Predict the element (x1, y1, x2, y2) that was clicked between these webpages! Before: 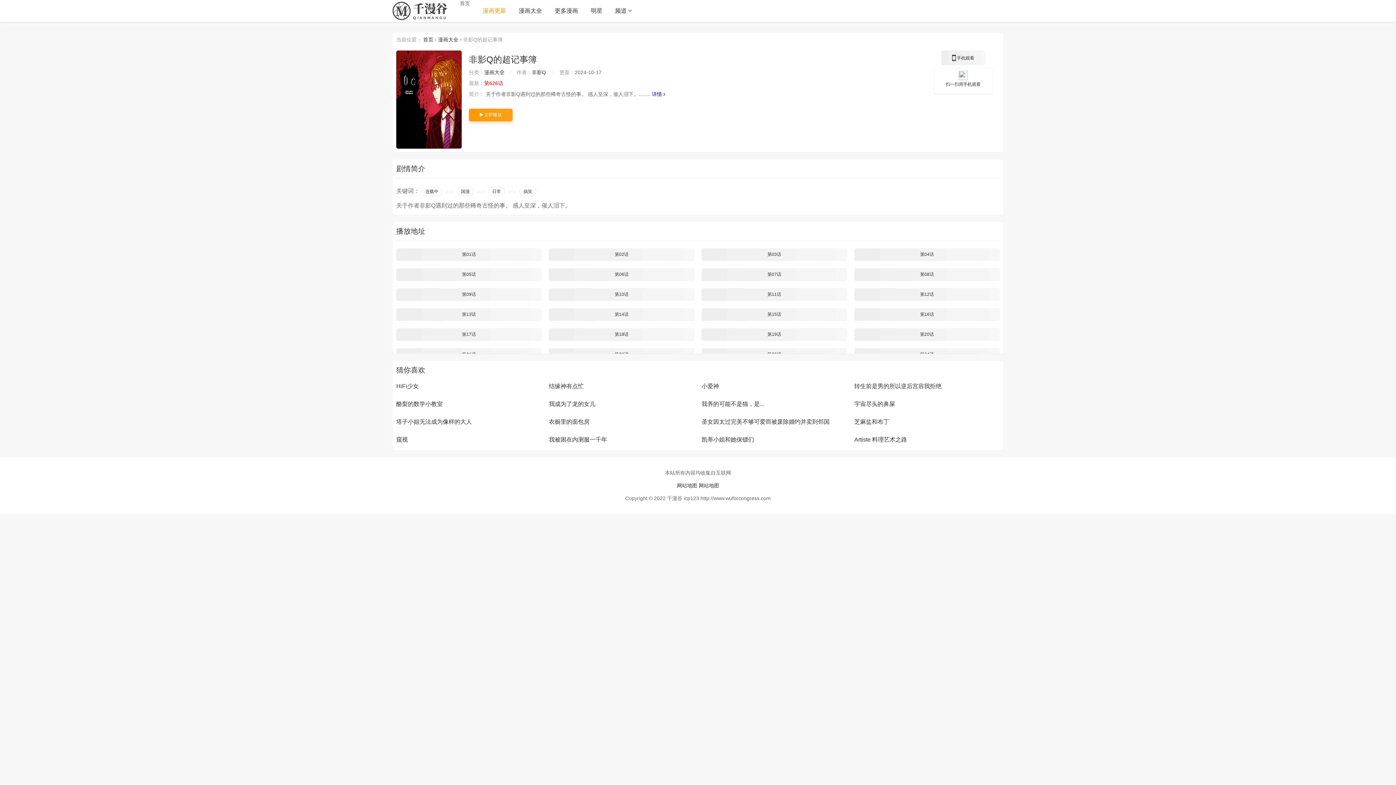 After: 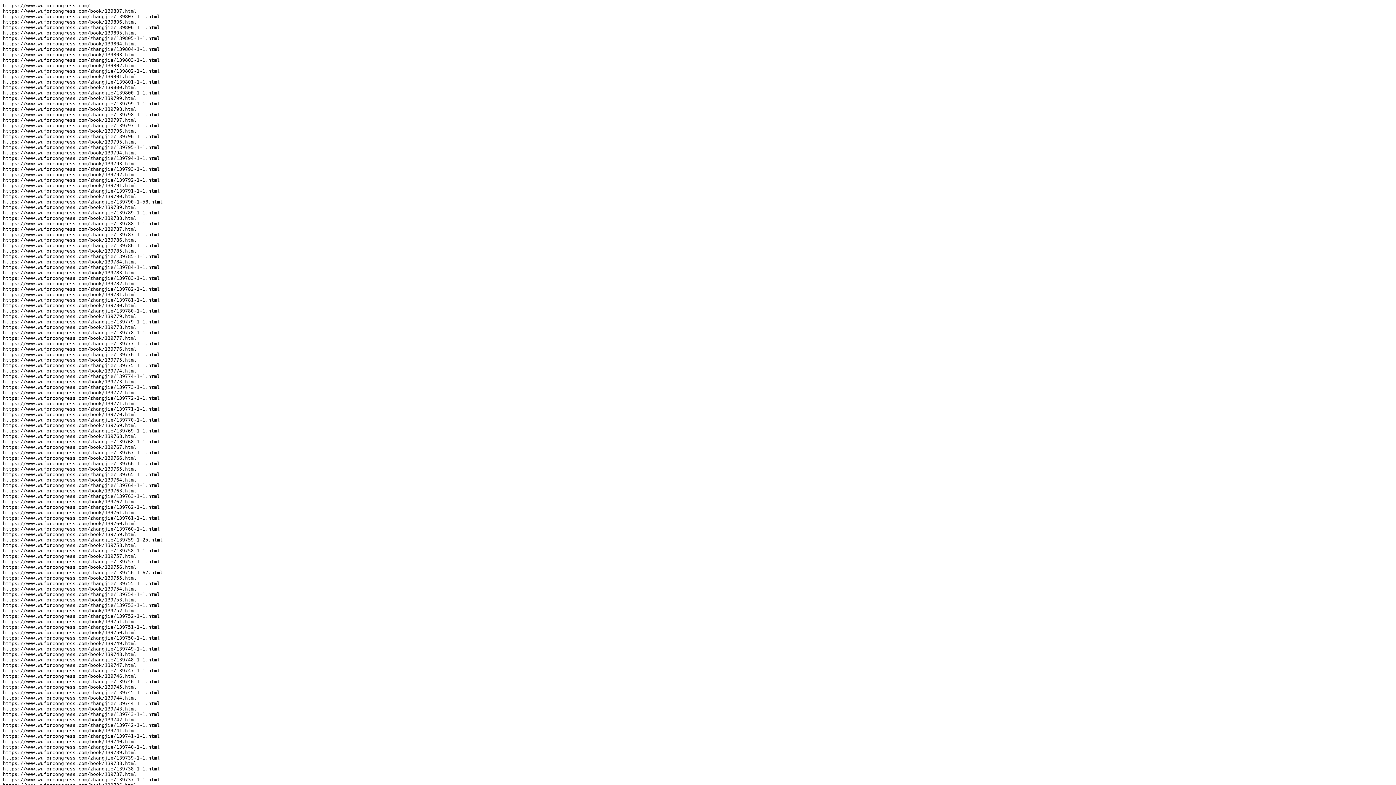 Action: label: 网站地图 bbox: (698, 482, 719, 488)